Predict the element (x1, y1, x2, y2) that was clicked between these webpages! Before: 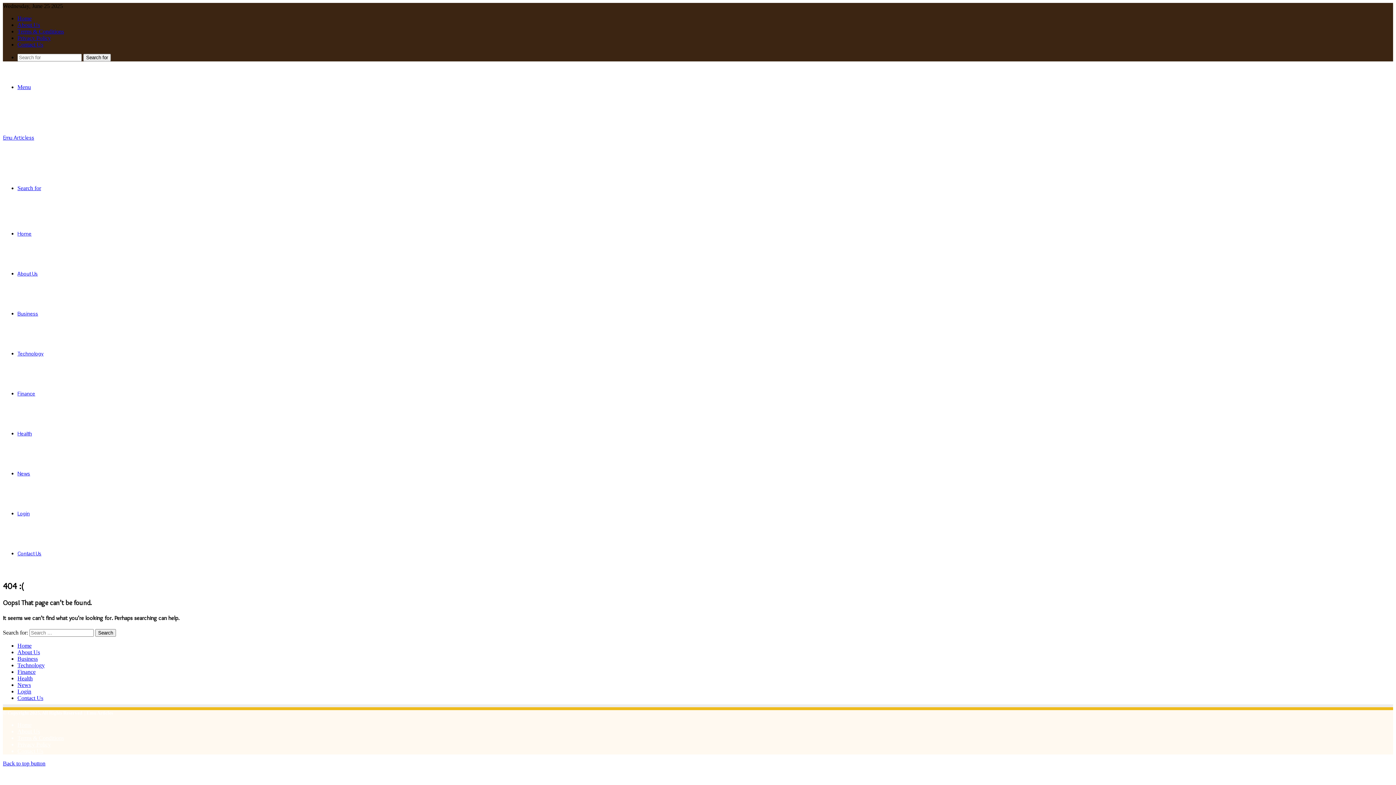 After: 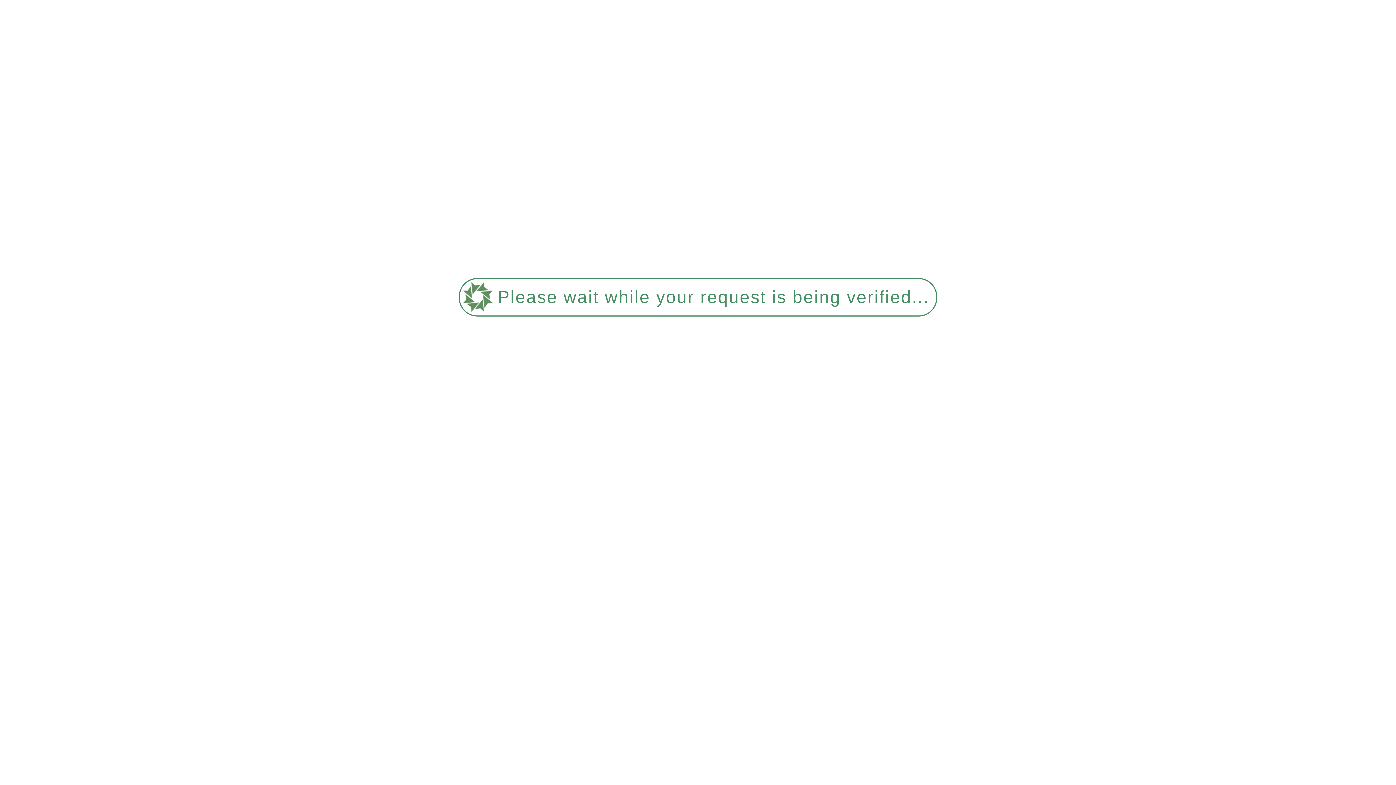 Action: bbox: (17, 34, 50, 41) label: Privacy Policy